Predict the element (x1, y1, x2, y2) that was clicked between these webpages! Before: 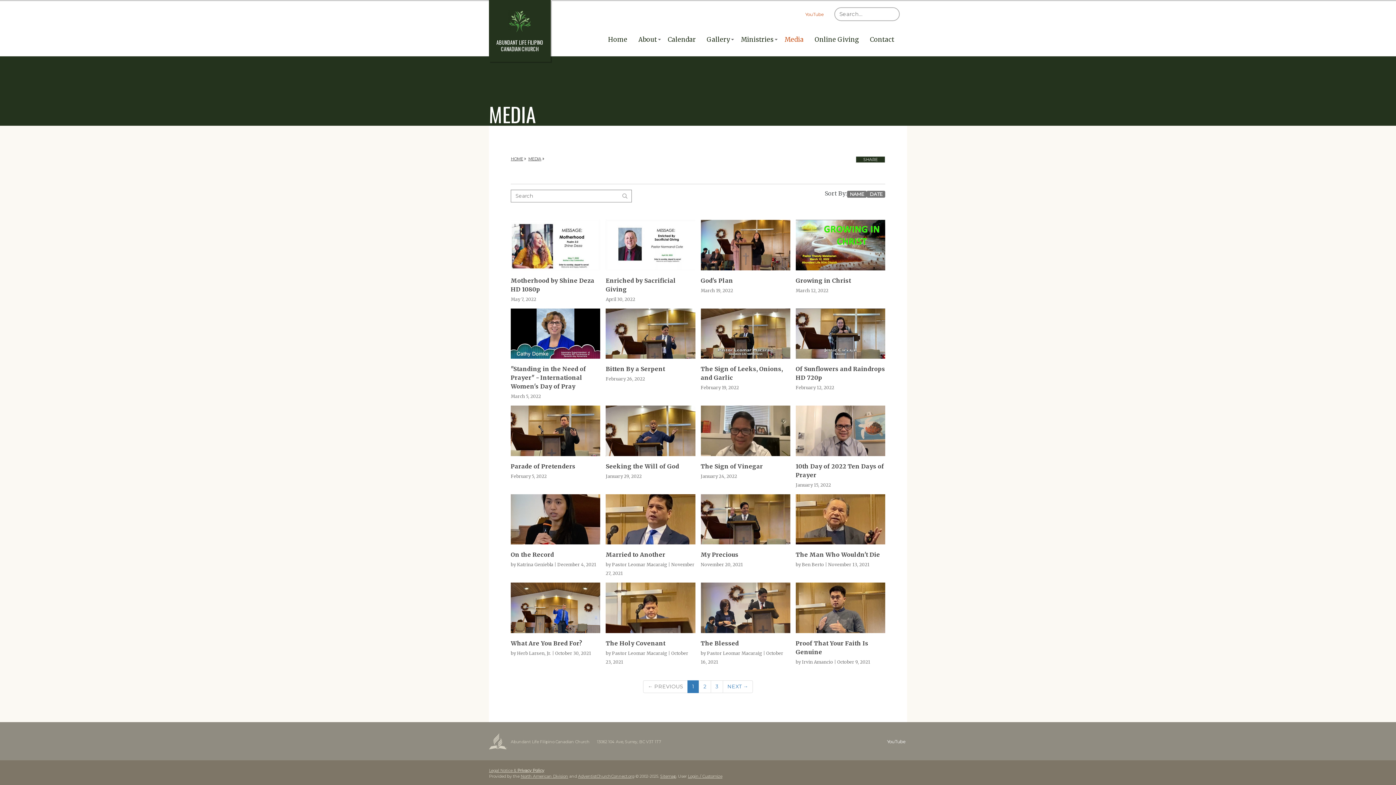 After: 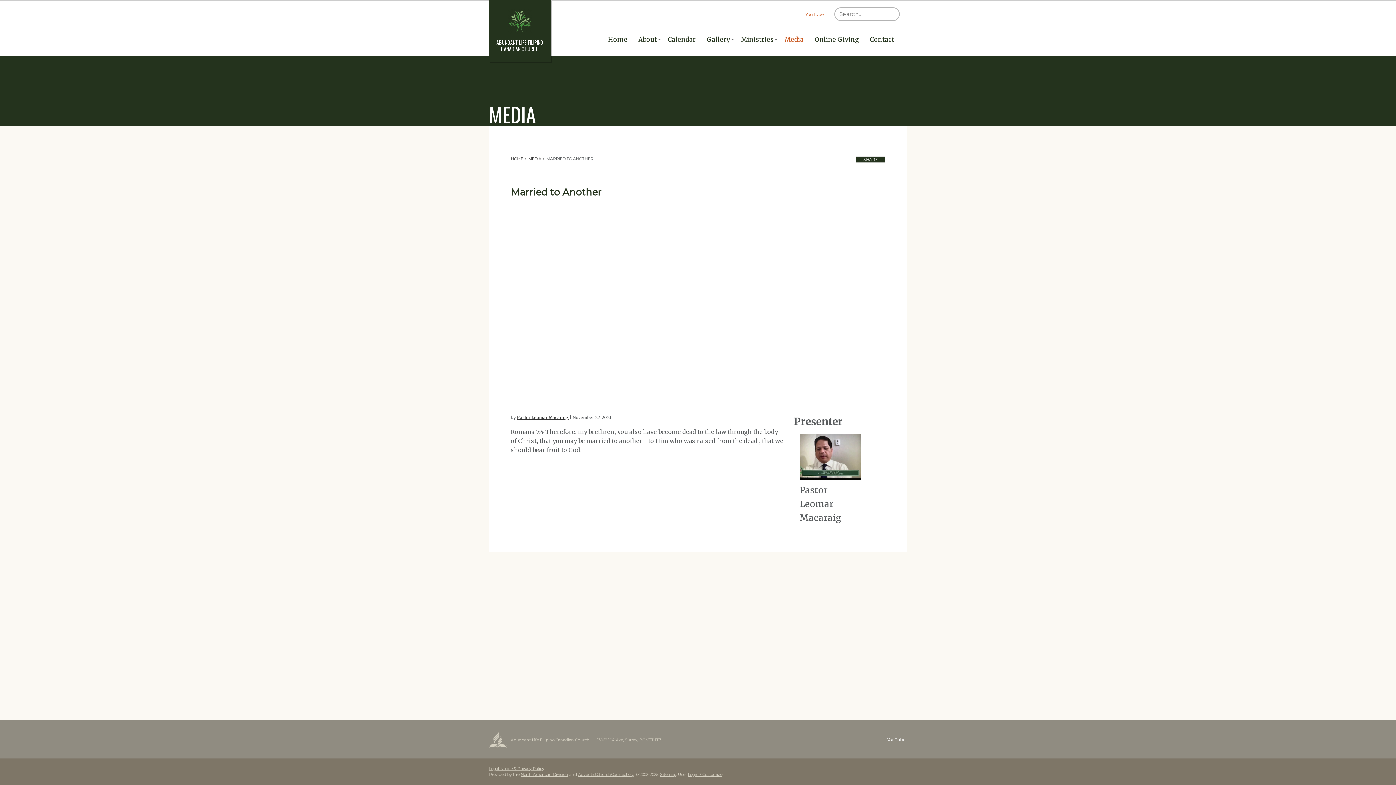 Action: bbox: (605, 450, 695, 489) label: Married to Another
by Pastor Leomar Macaraig | November 27, 2021